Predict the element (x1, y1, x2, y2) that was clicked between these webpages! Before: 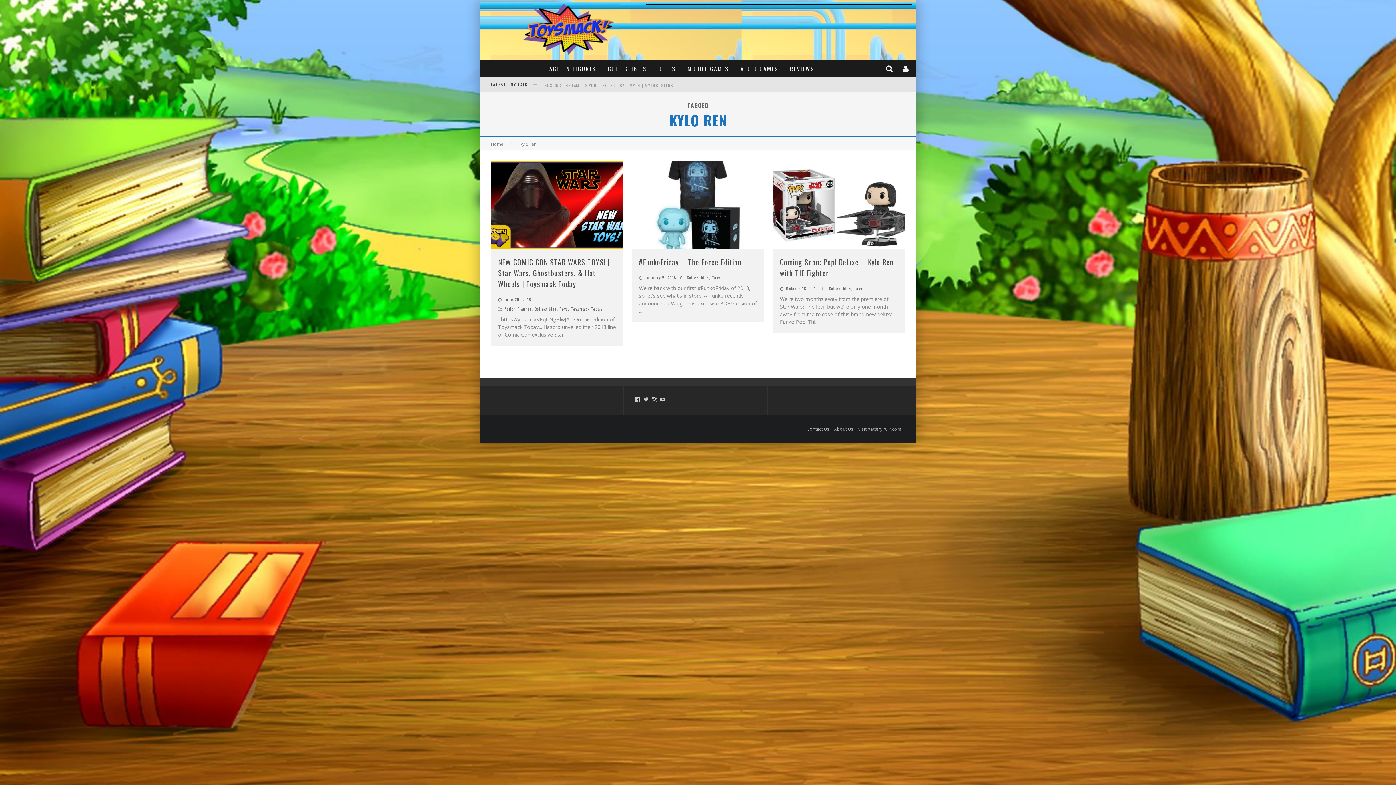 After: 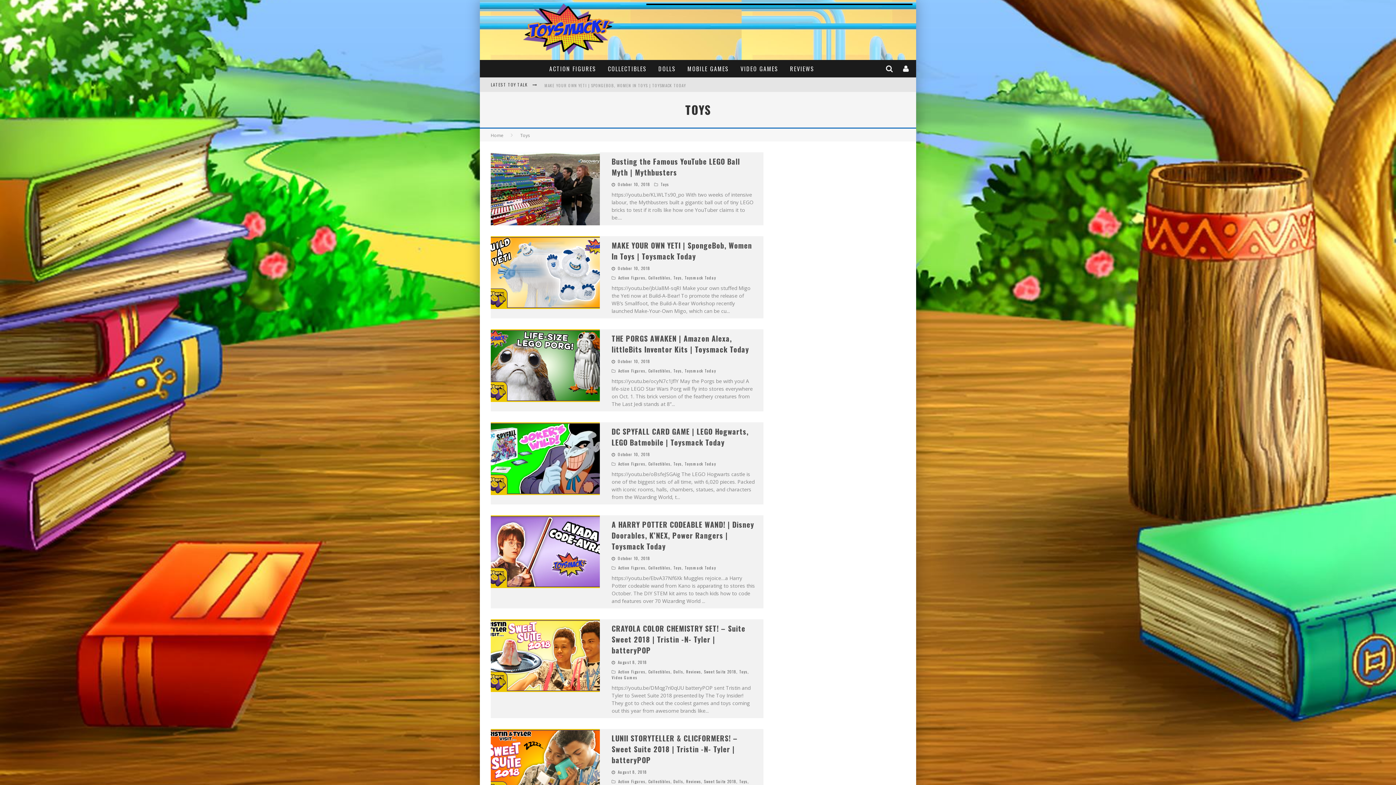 Action: bbox: (854, 285, 862, 291) label: Toys